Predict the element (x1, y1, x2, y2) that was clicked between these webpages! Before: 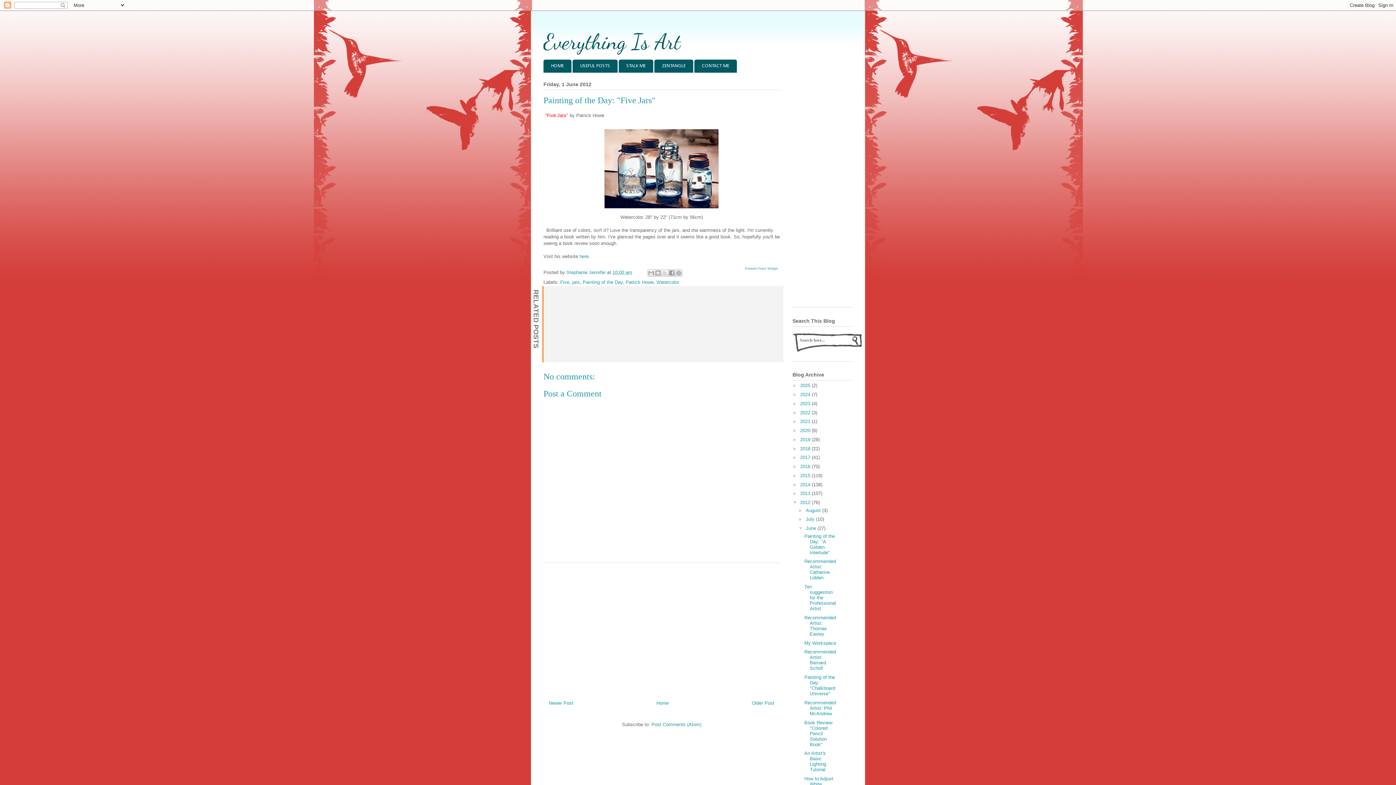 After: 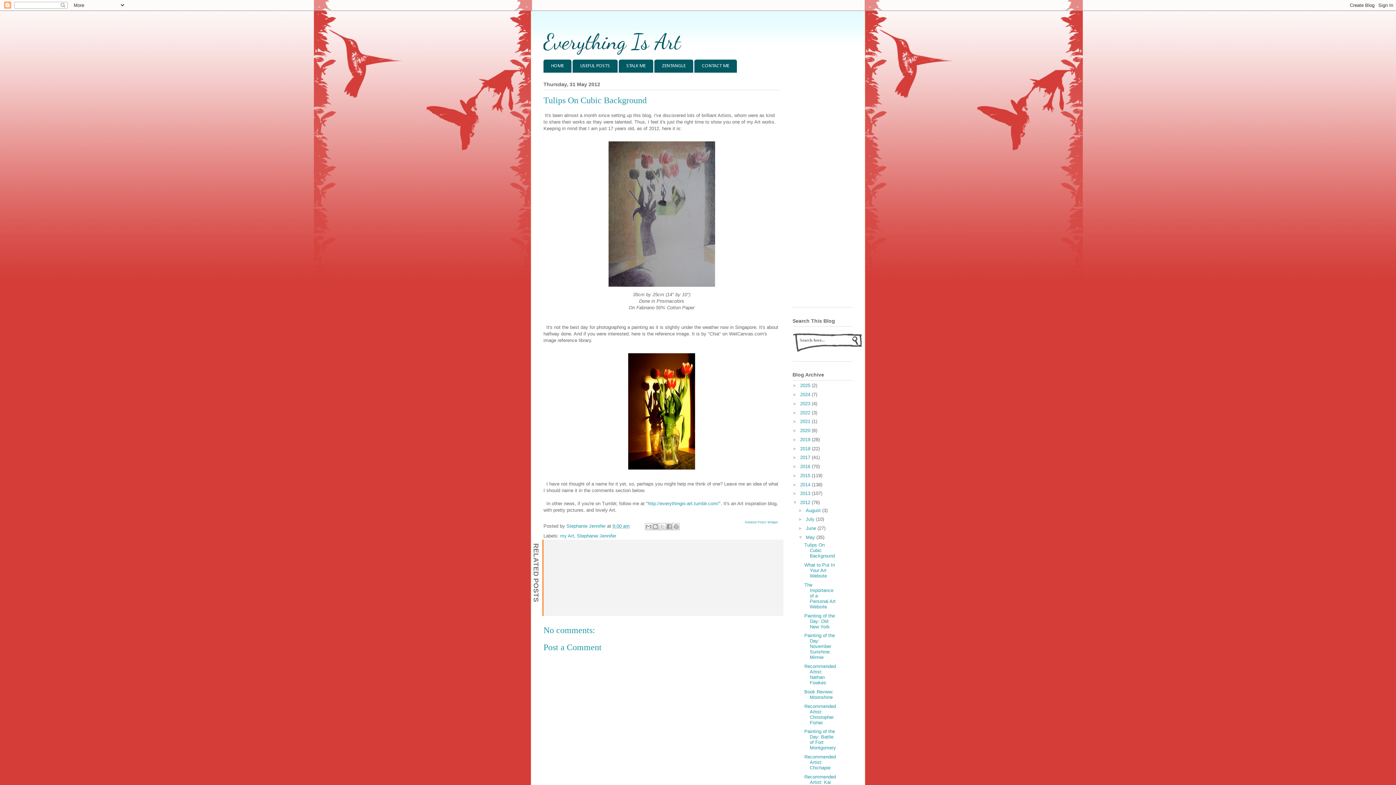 Action: label: Older Post bbox: (752, 700, 774, 706)